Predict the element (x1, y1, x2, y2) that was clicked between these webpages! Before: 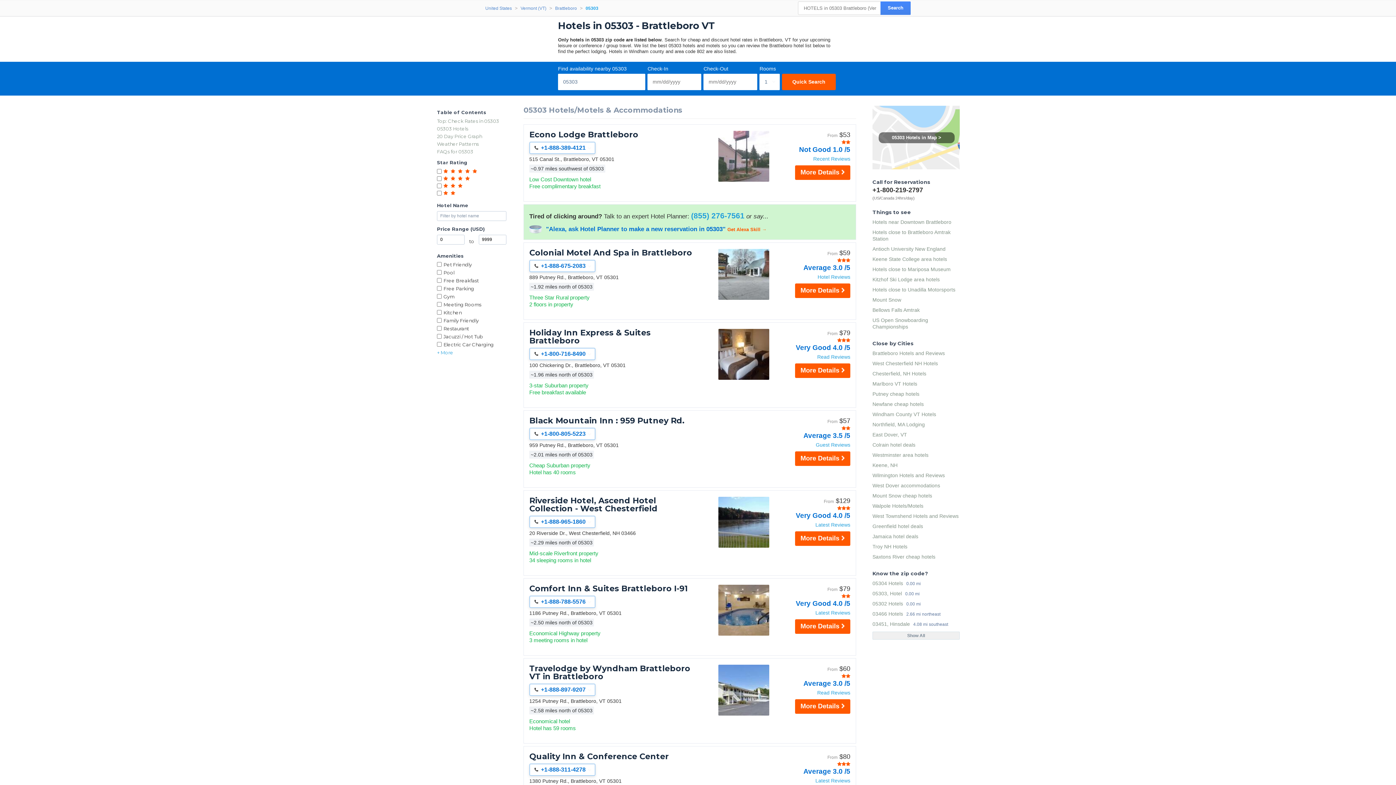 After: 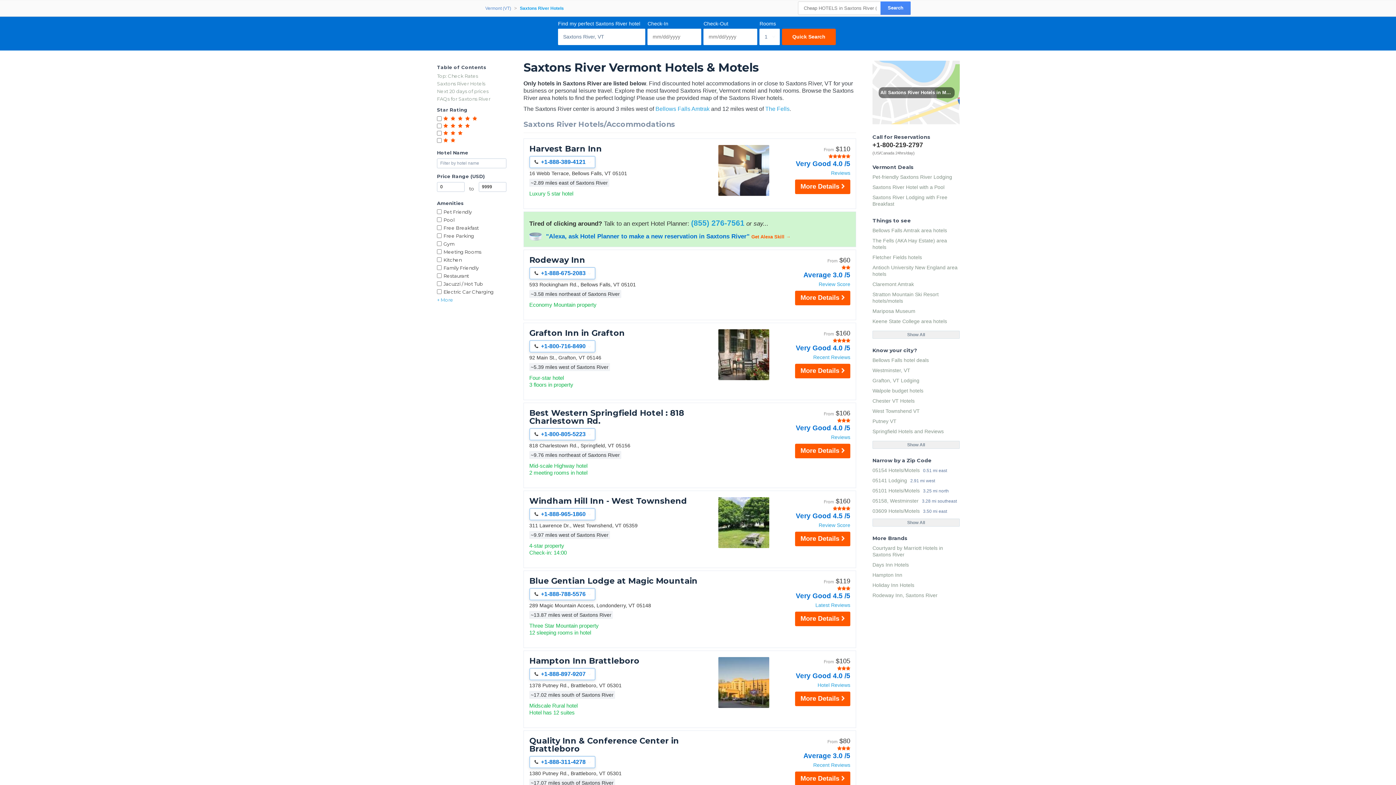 Action: label: Saxtons River cheap hotels bbox: (872, 552, 960, 562)